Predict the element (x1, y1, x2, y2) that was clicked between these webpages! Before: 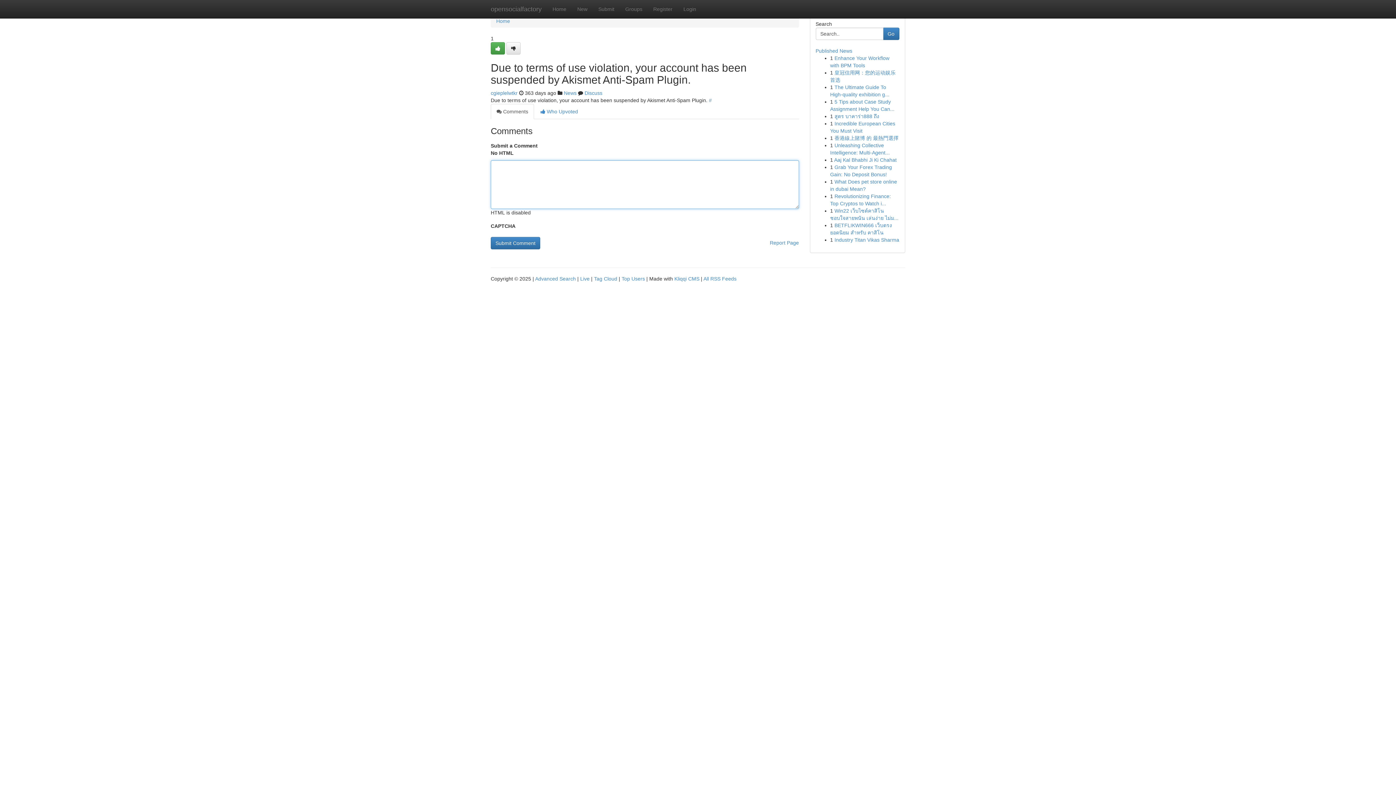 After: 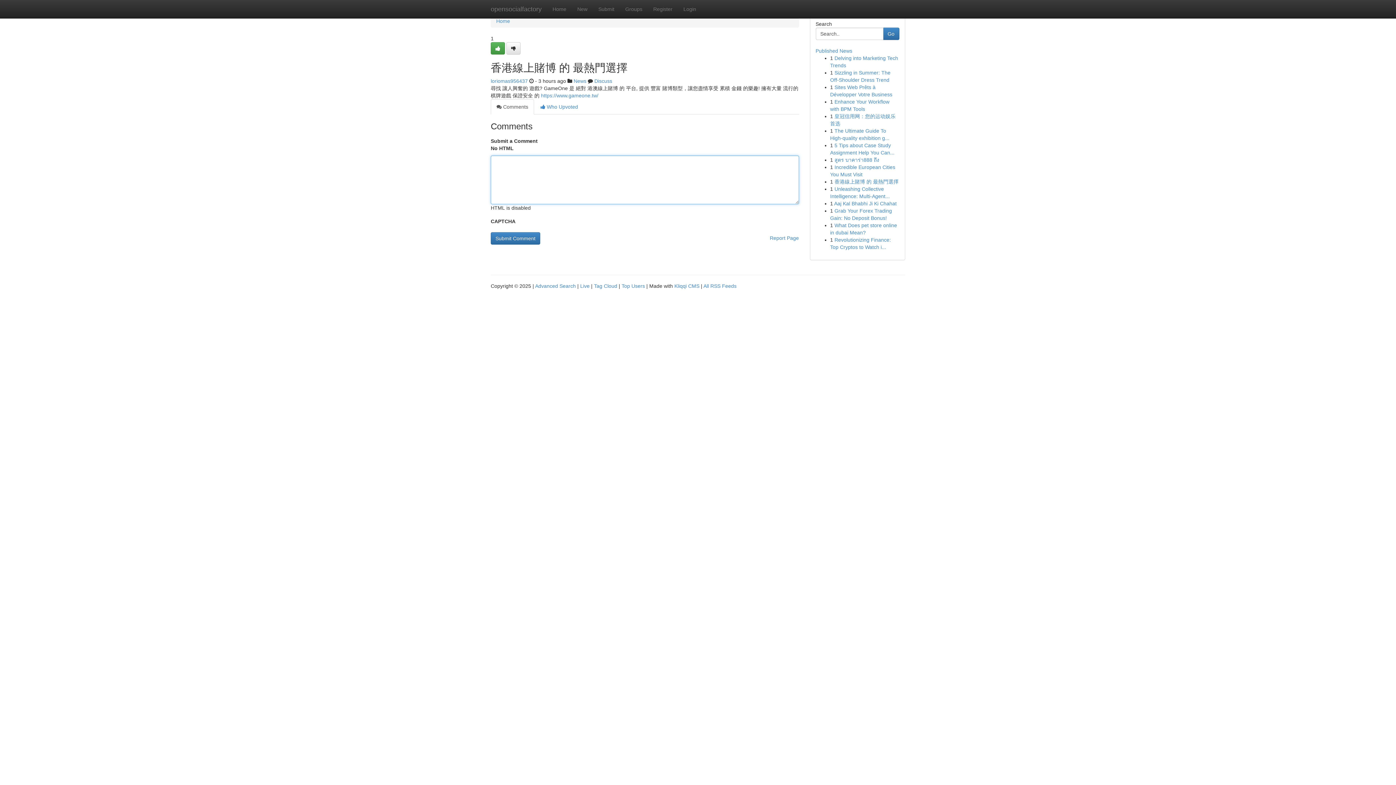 Action: label: 香港線上賭博 的 最熱門選擇 bbox: (834, 135, 898, 141)